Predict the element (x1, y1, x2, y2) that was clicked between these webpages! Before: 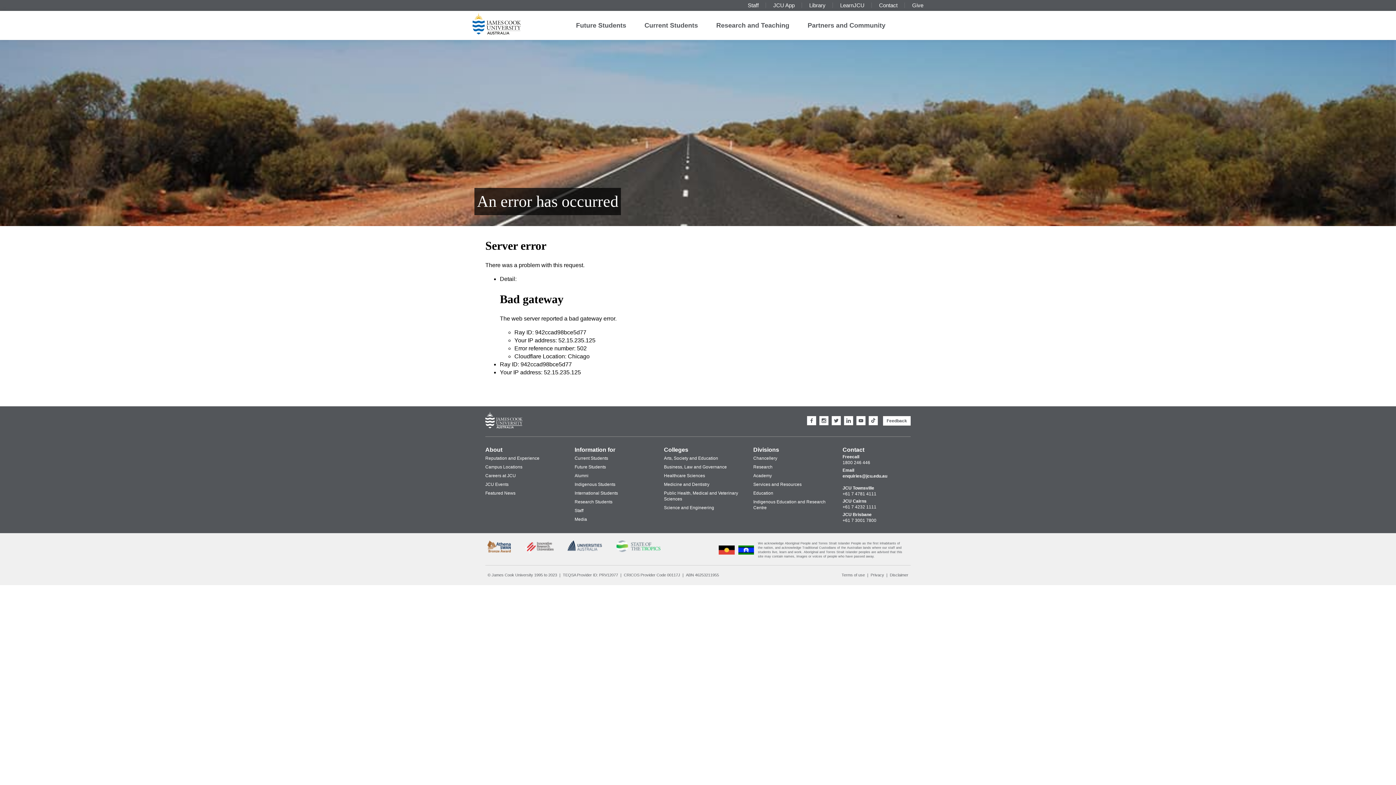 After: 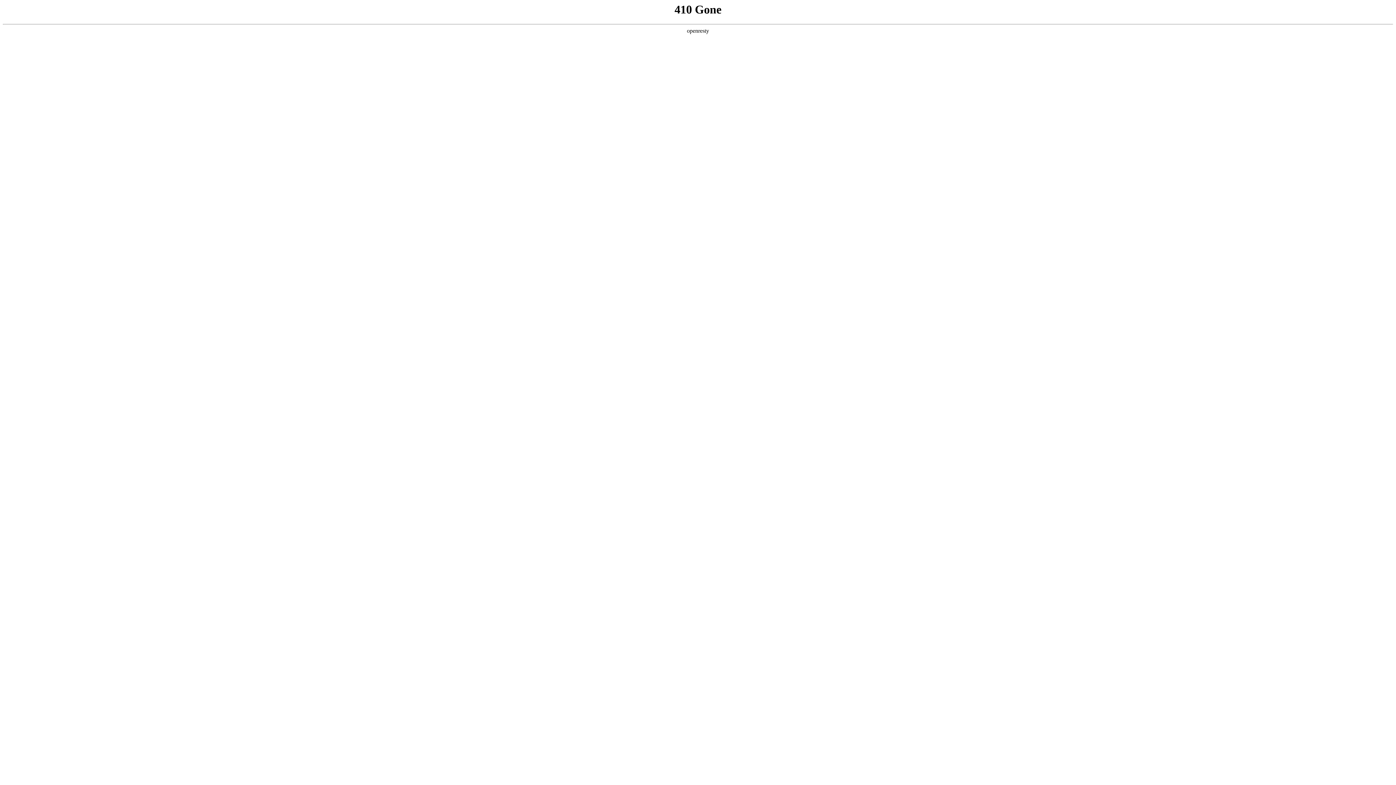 Action: label: Terms of use bbox: (839, 571, 867, 579)